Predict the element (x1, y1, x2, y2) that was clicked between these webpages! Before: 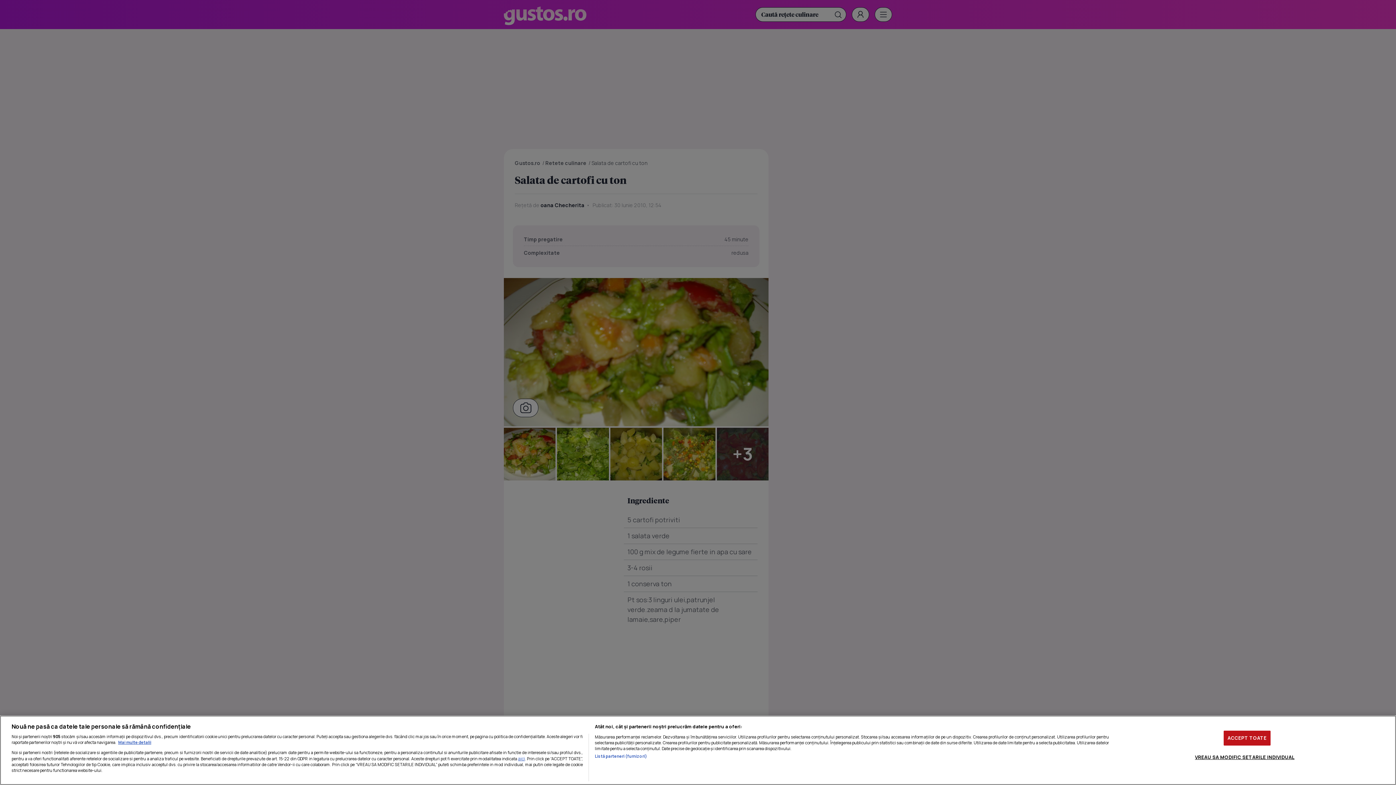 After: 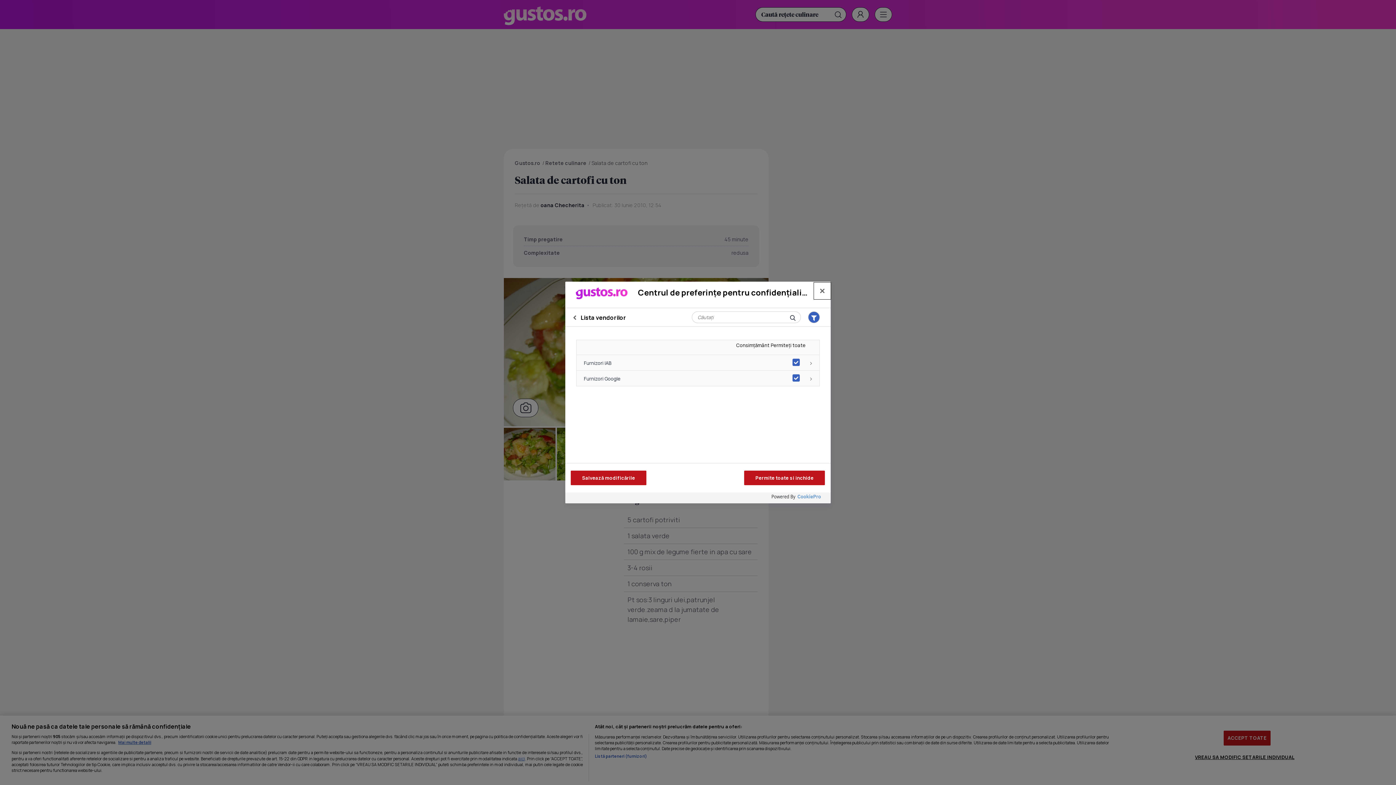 Action: bbox: (594, 753, 647, 759) label: Listă parteneri (furnizori)